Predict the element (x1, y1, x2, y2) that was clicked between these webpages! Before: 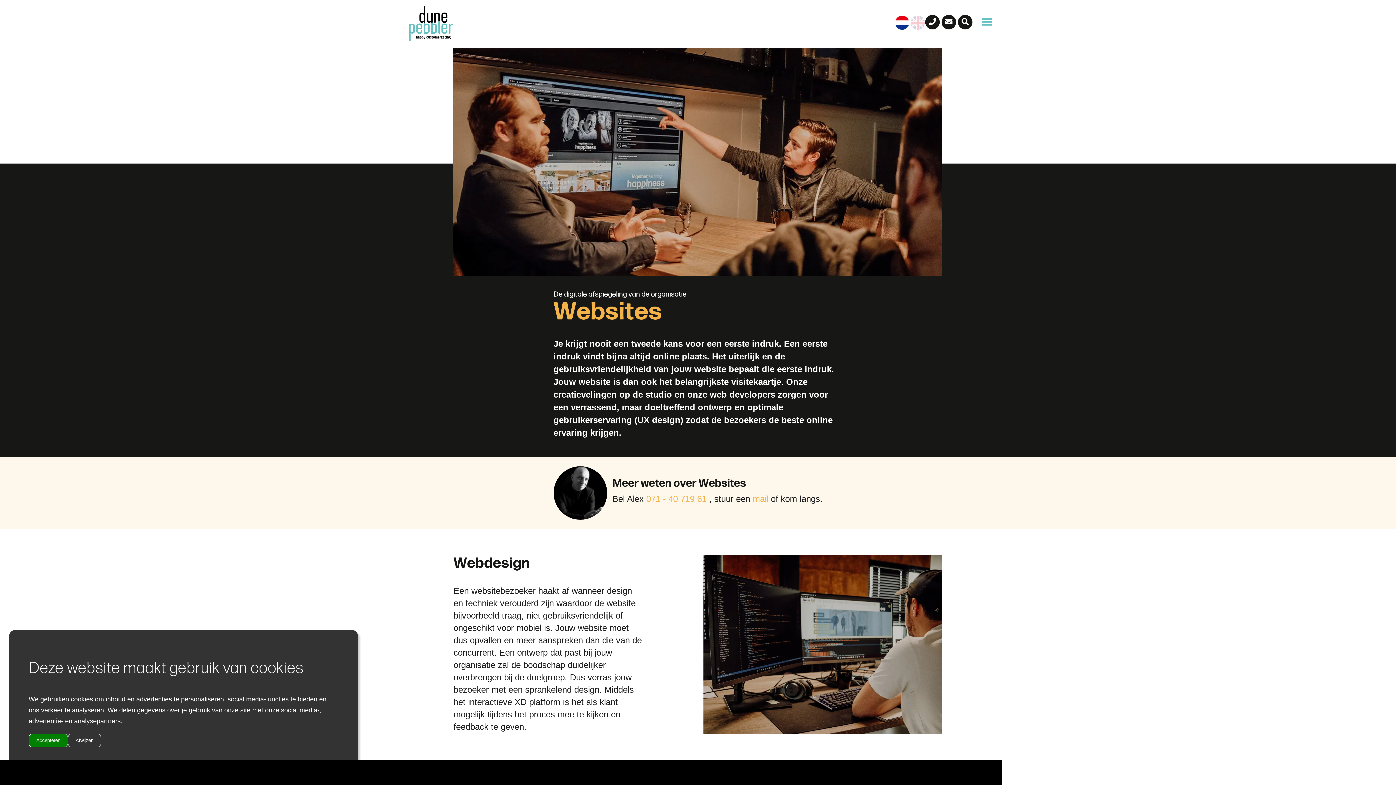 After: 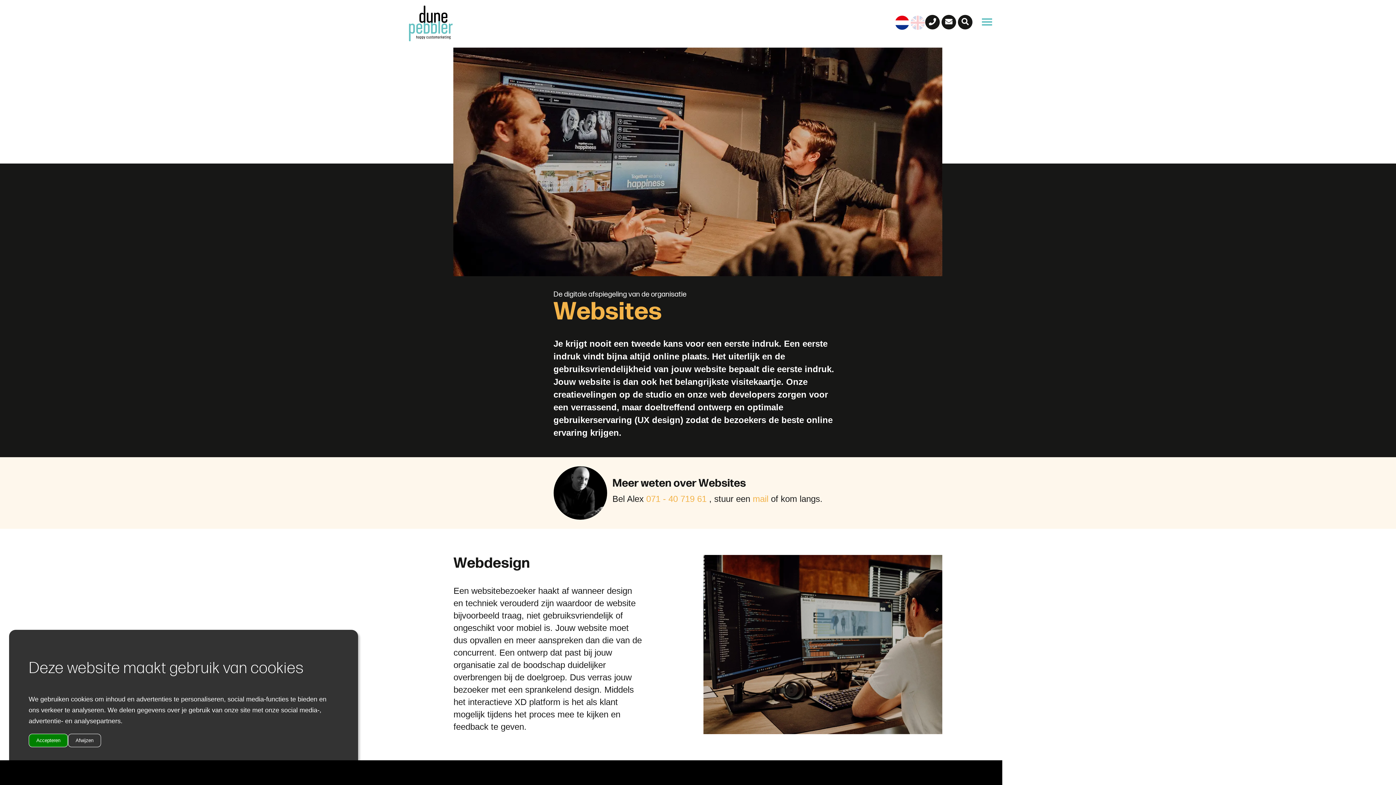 Action: bbox: (895, 15, 909, 33)